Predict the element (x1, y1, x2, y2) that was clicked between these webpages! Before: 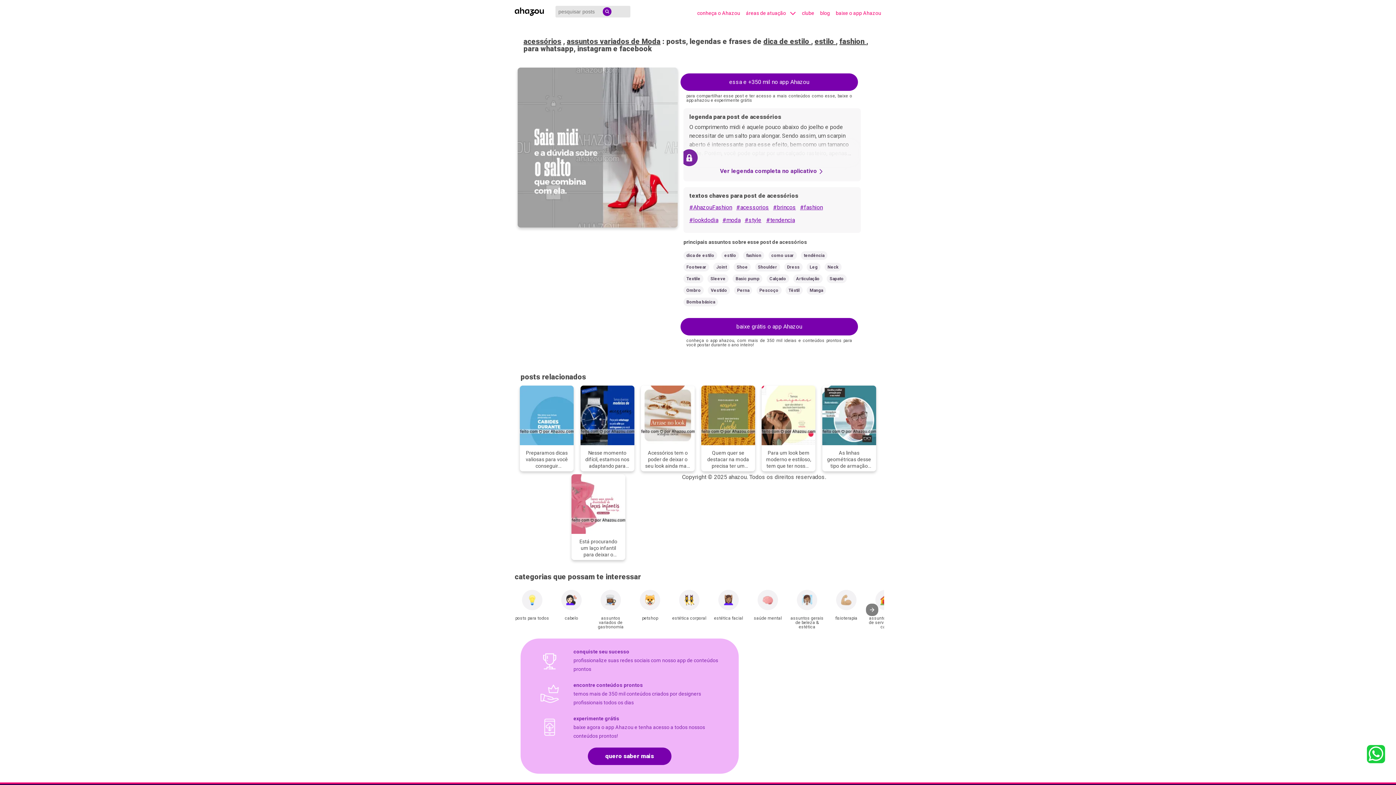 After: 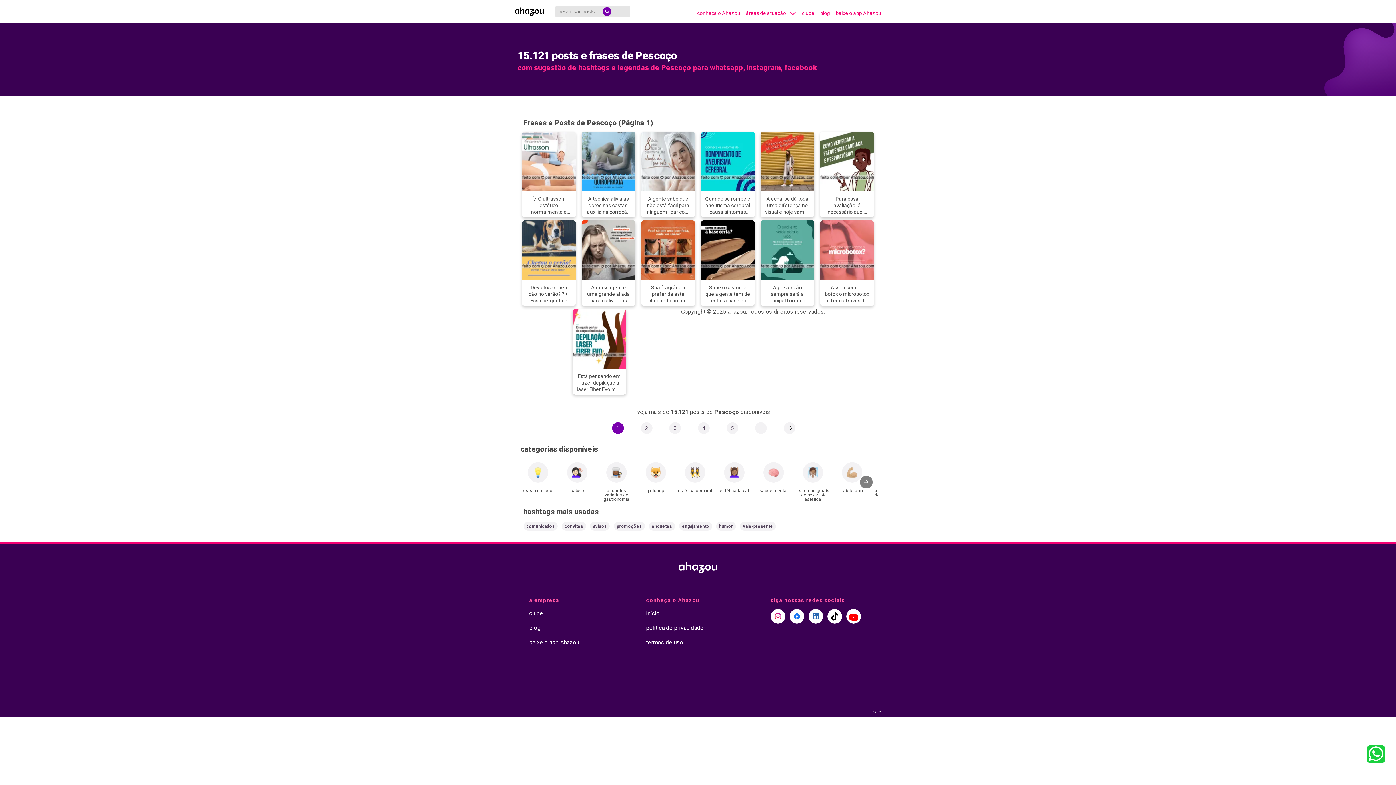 Action: bbox: (756, 286, 781, 294) label: Pescoço